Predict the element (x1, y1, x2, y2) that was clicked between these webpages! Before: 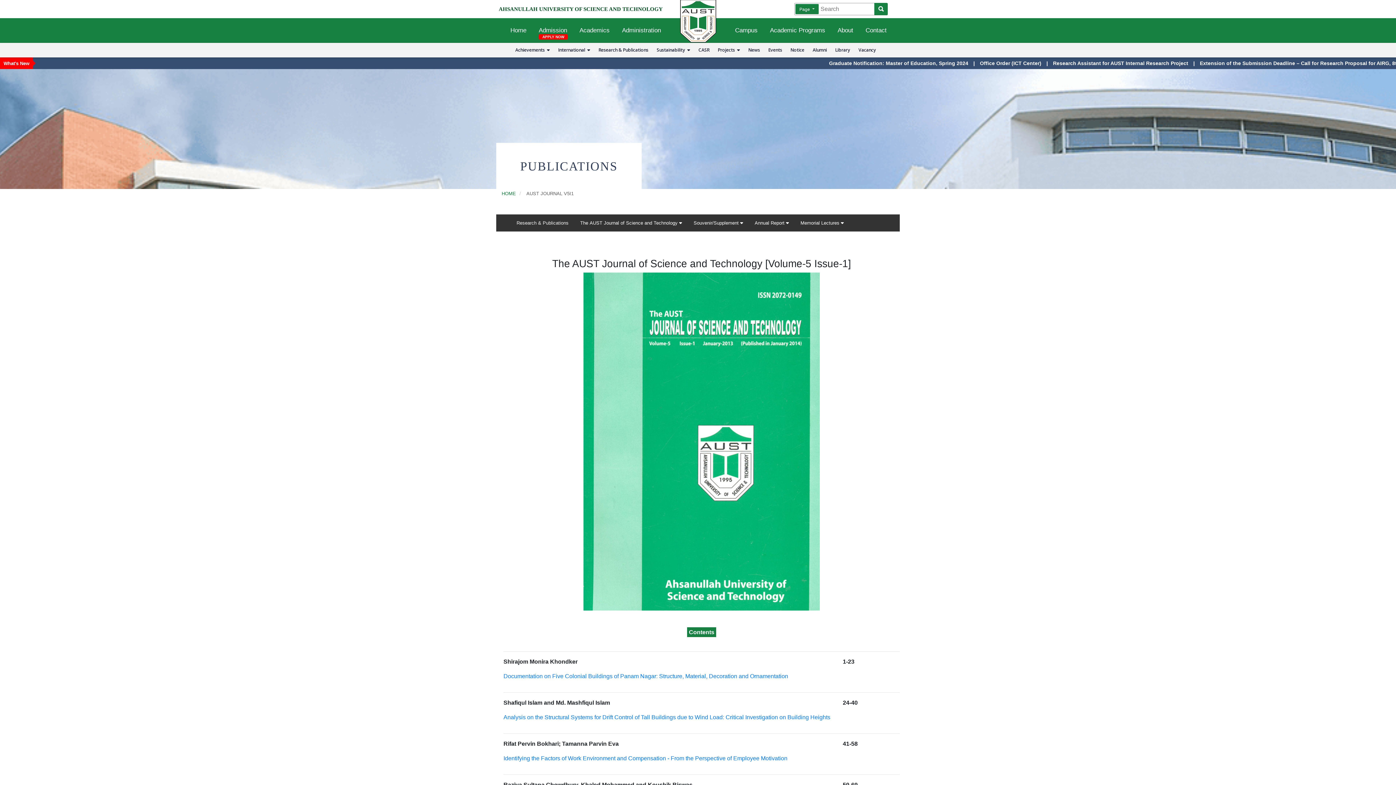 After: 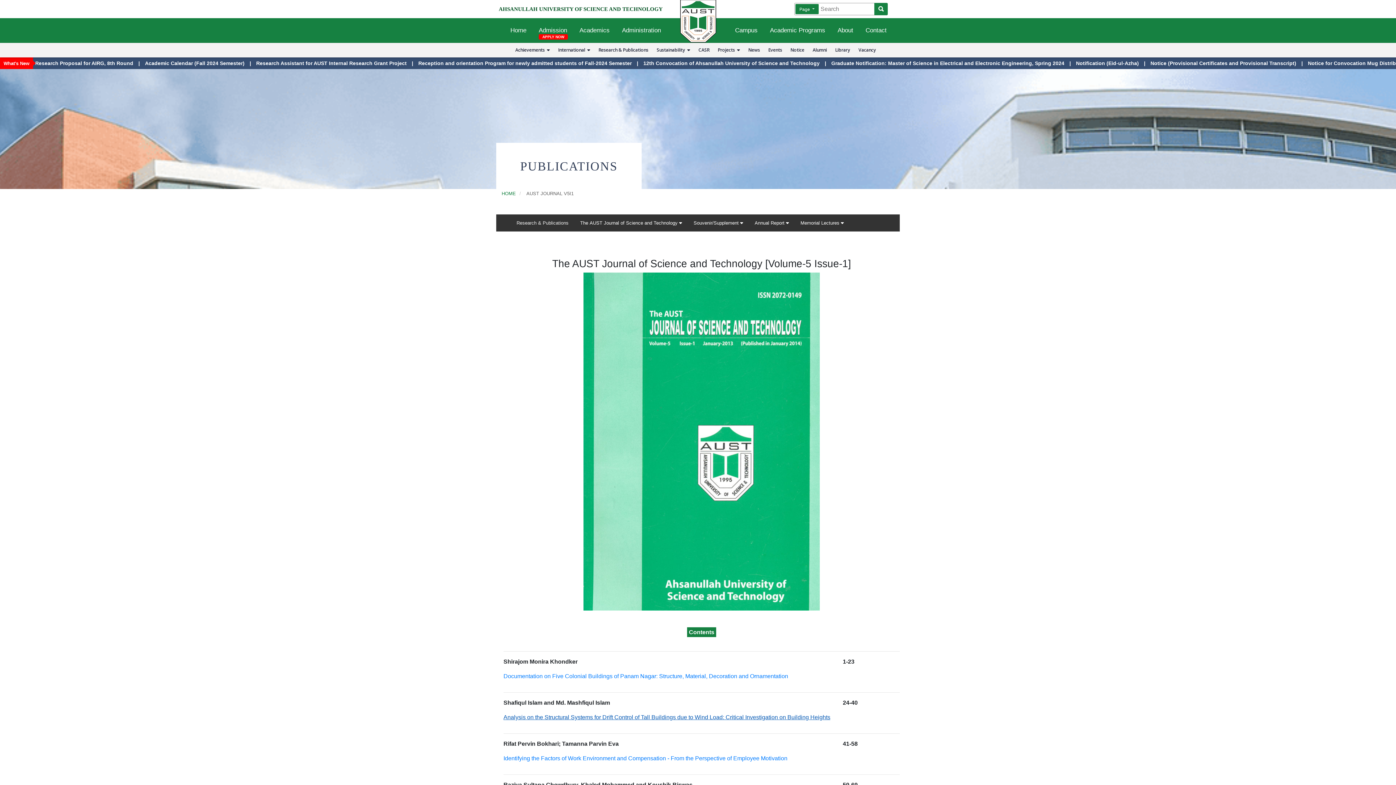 Action: label: Analysis on the Structural Systems for Drift Control of Tall Buildings due to Wind Load: Critical Investigation on Building Heights bbox: (503, 714, 830, 720)